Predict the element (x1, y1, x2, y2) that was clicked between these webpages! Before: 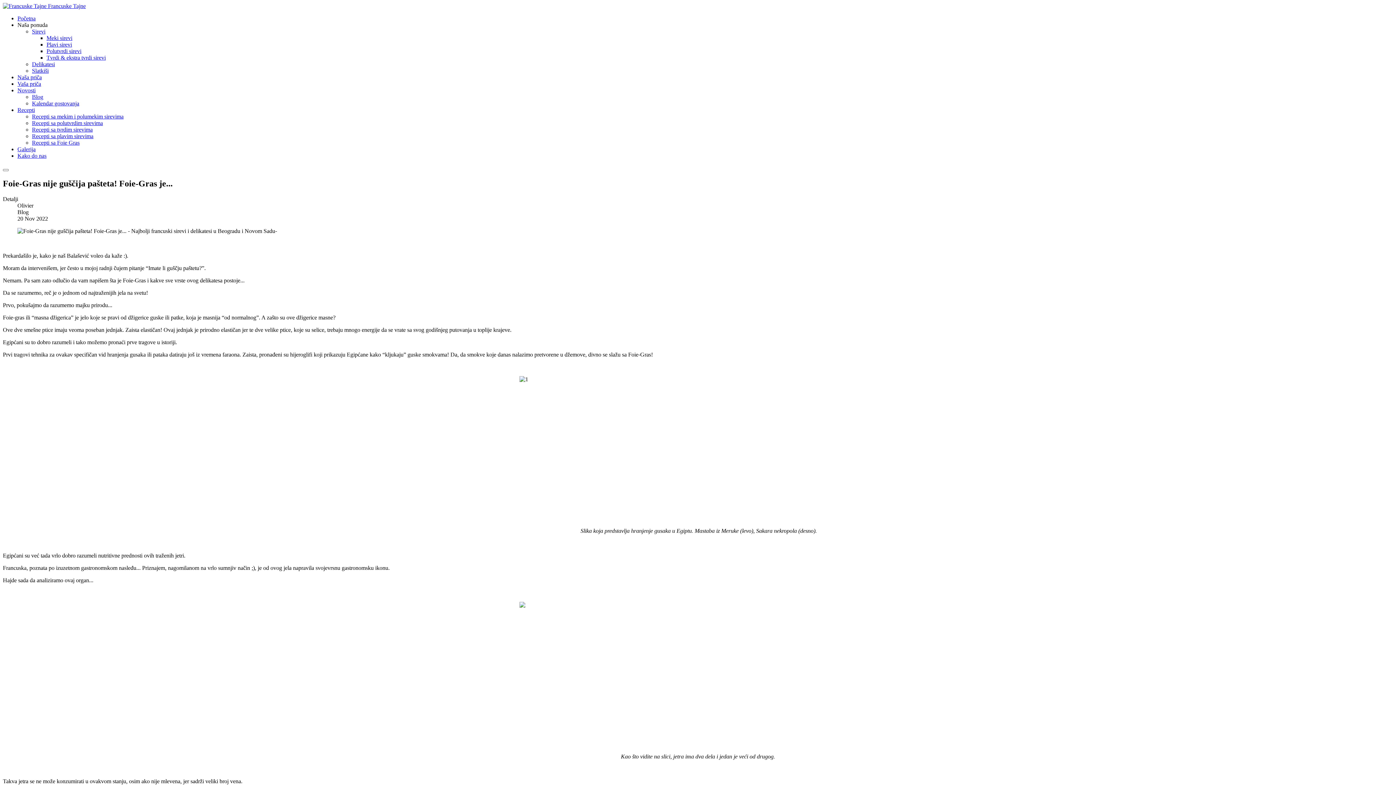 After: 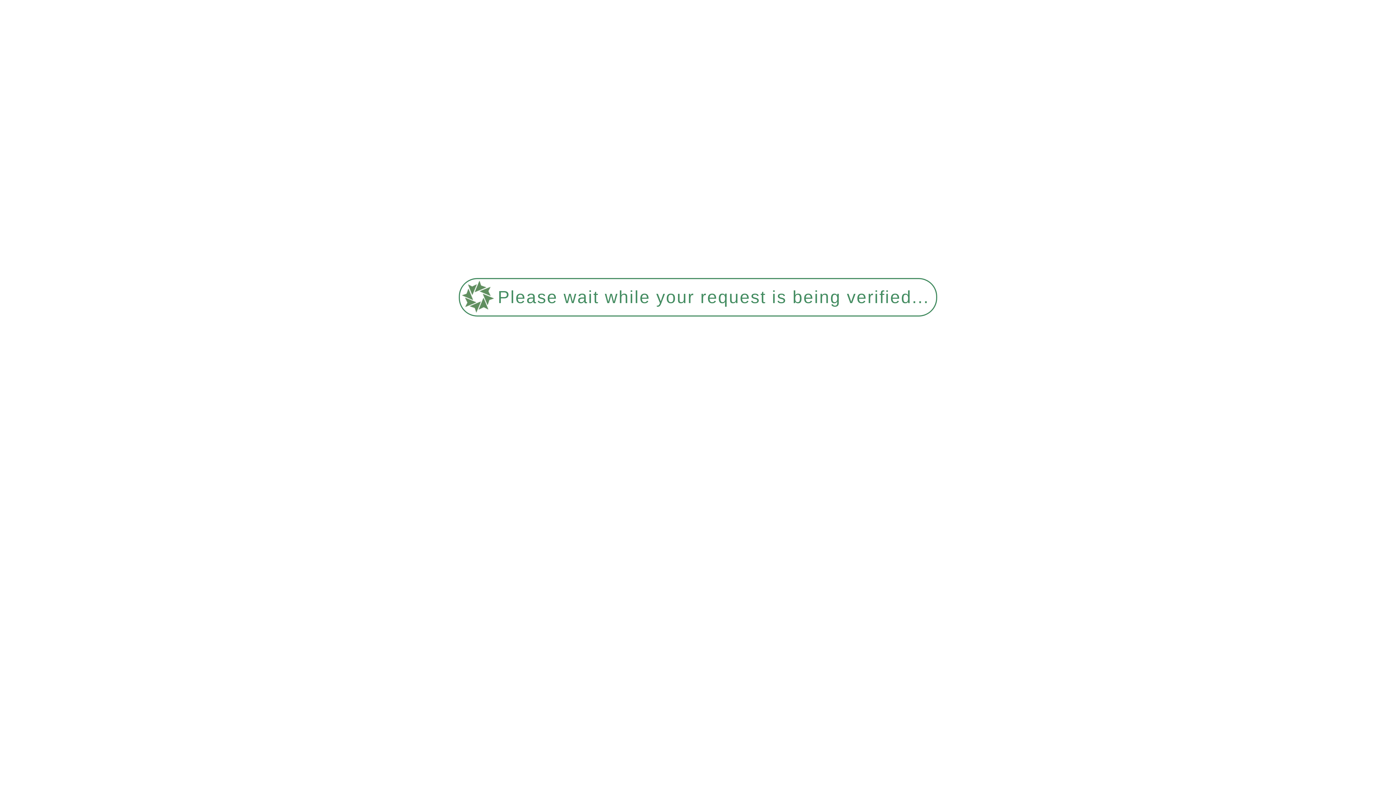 Action: label: Sirevi bbox: (32, 28, 45, 34)